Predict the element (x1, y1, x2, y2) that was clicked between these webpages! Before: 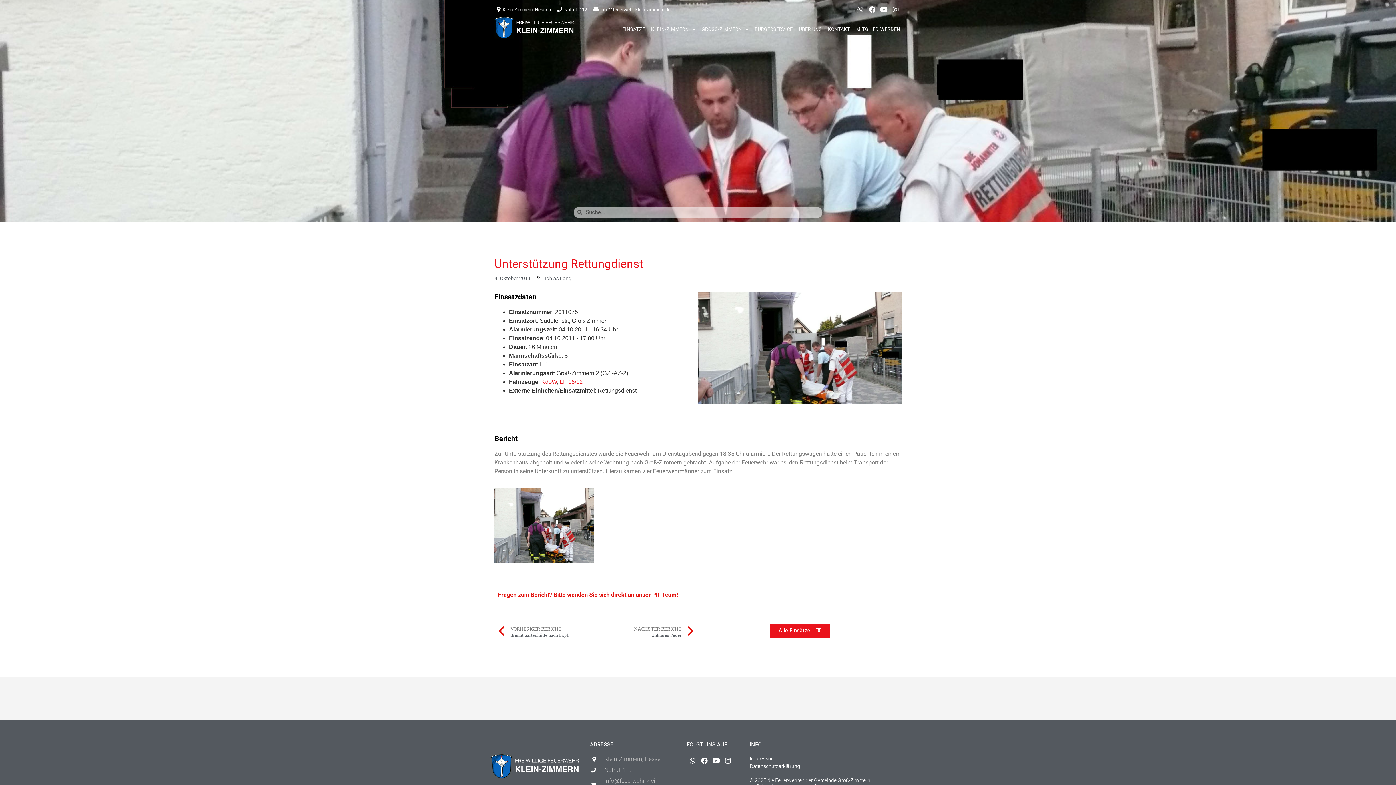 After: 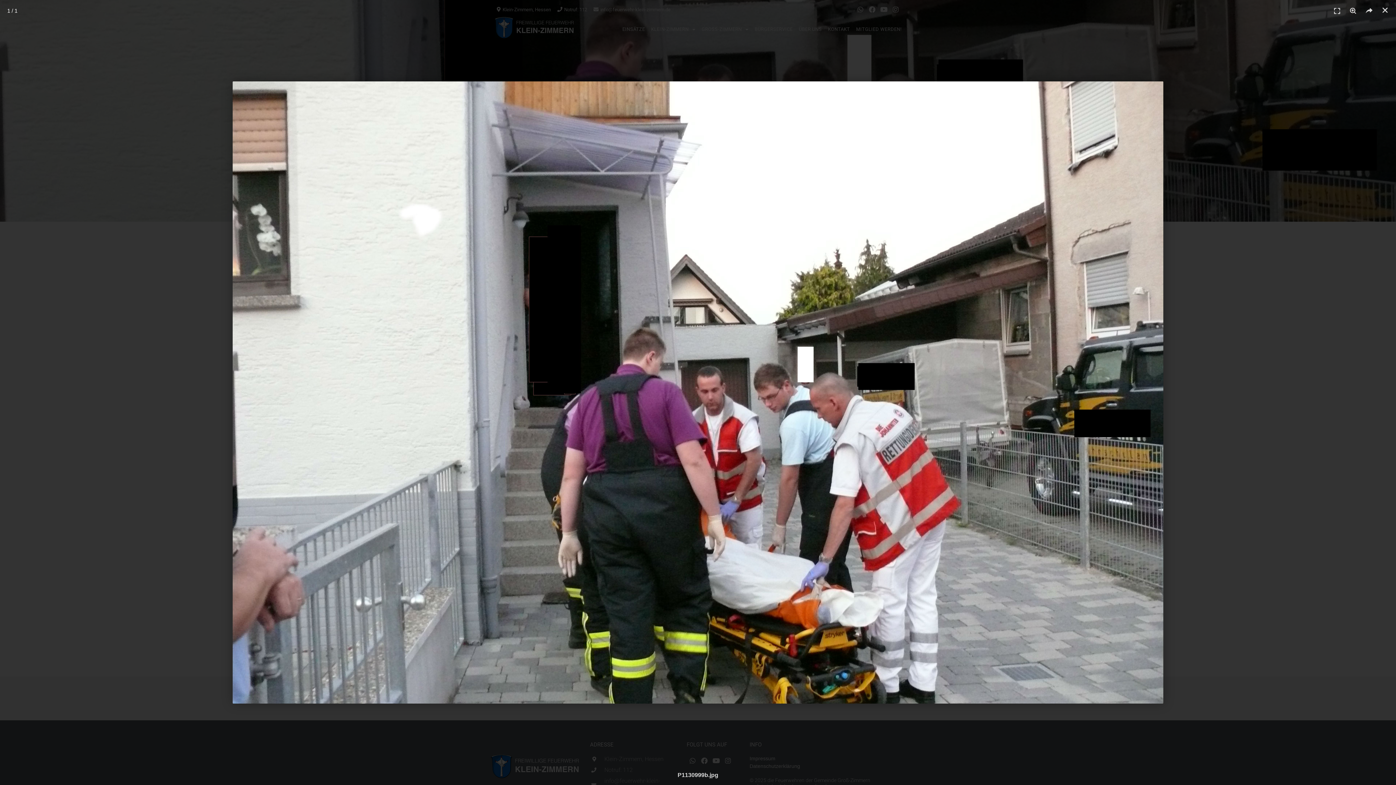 Action: bbox: (494, 488, 593, 562)